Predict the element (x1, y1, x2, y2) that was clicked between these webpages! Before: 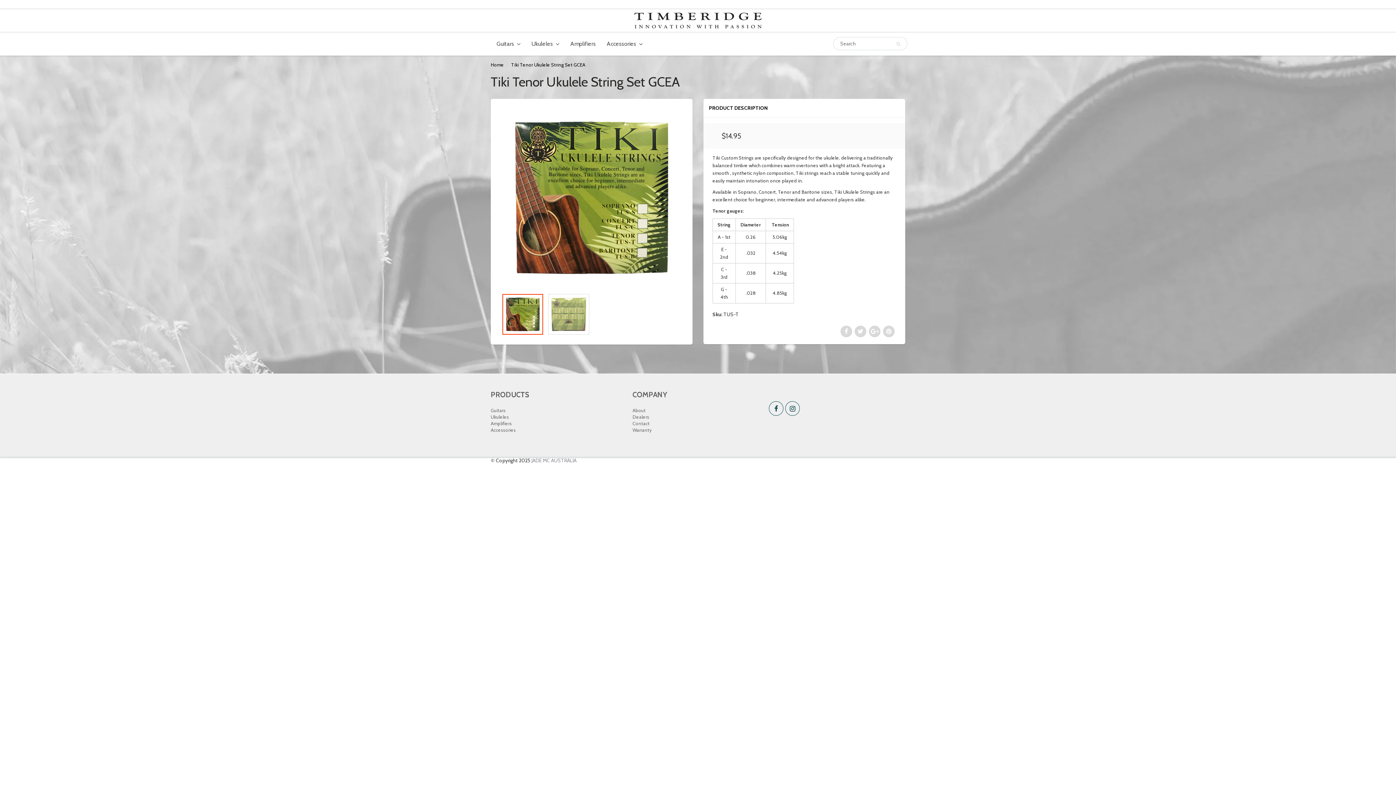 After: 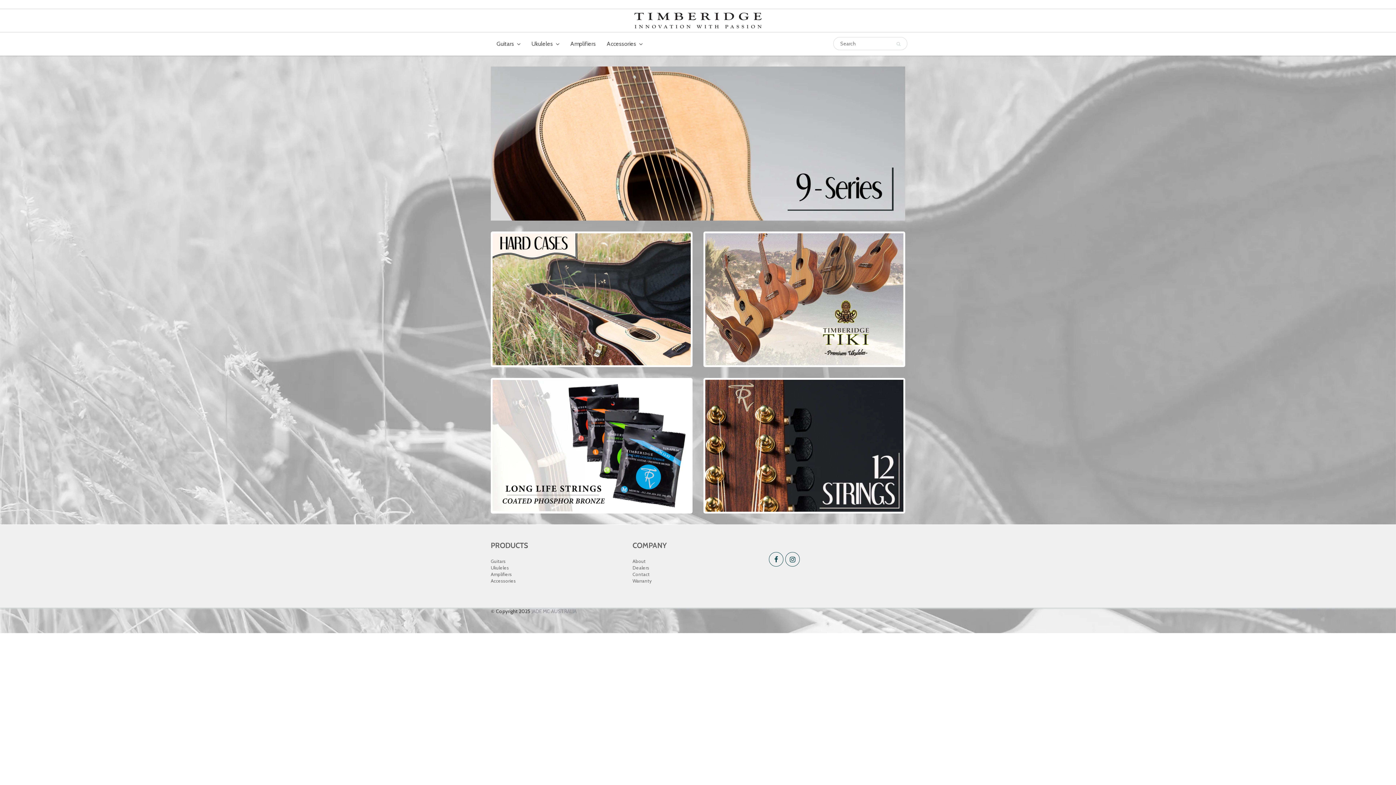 Action: label: Home bbox: (490, 61, 504, 67)